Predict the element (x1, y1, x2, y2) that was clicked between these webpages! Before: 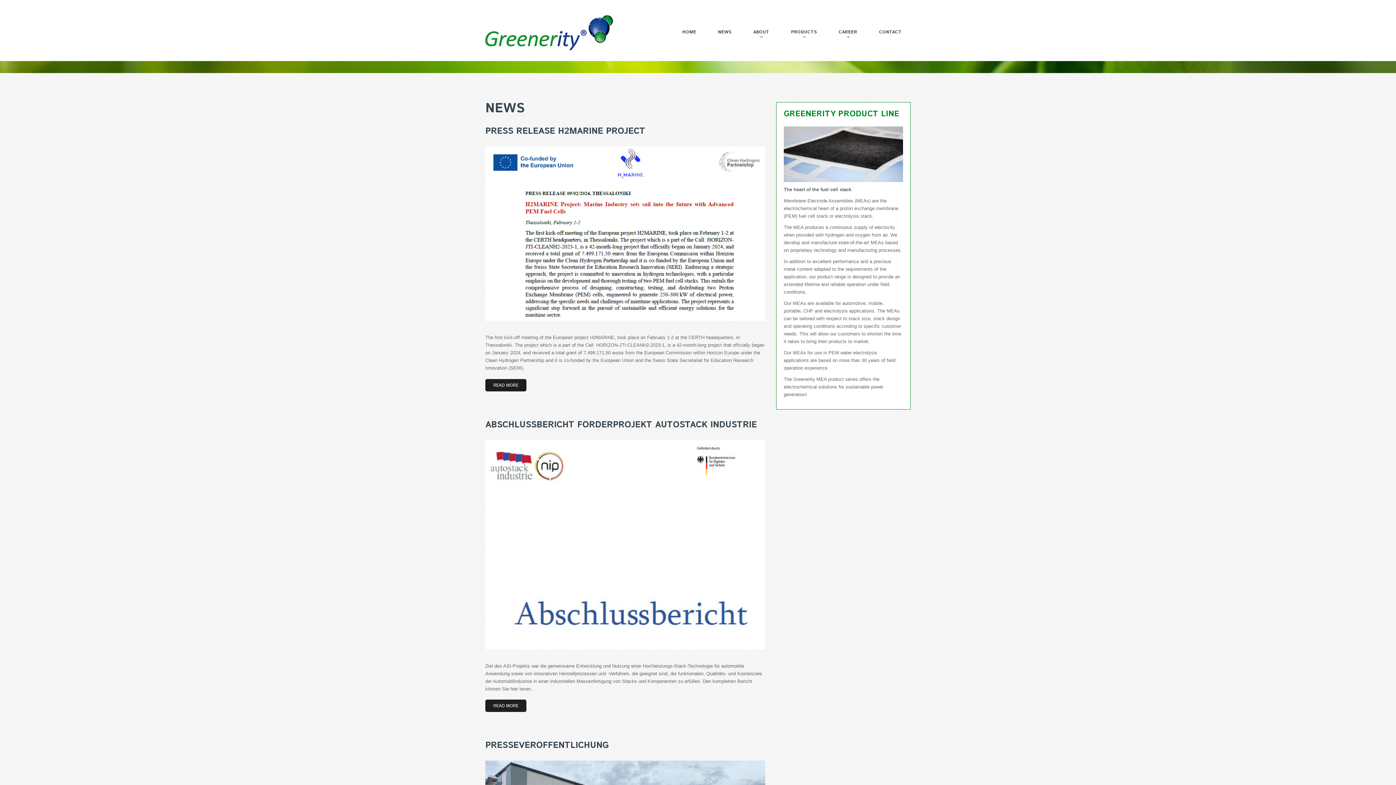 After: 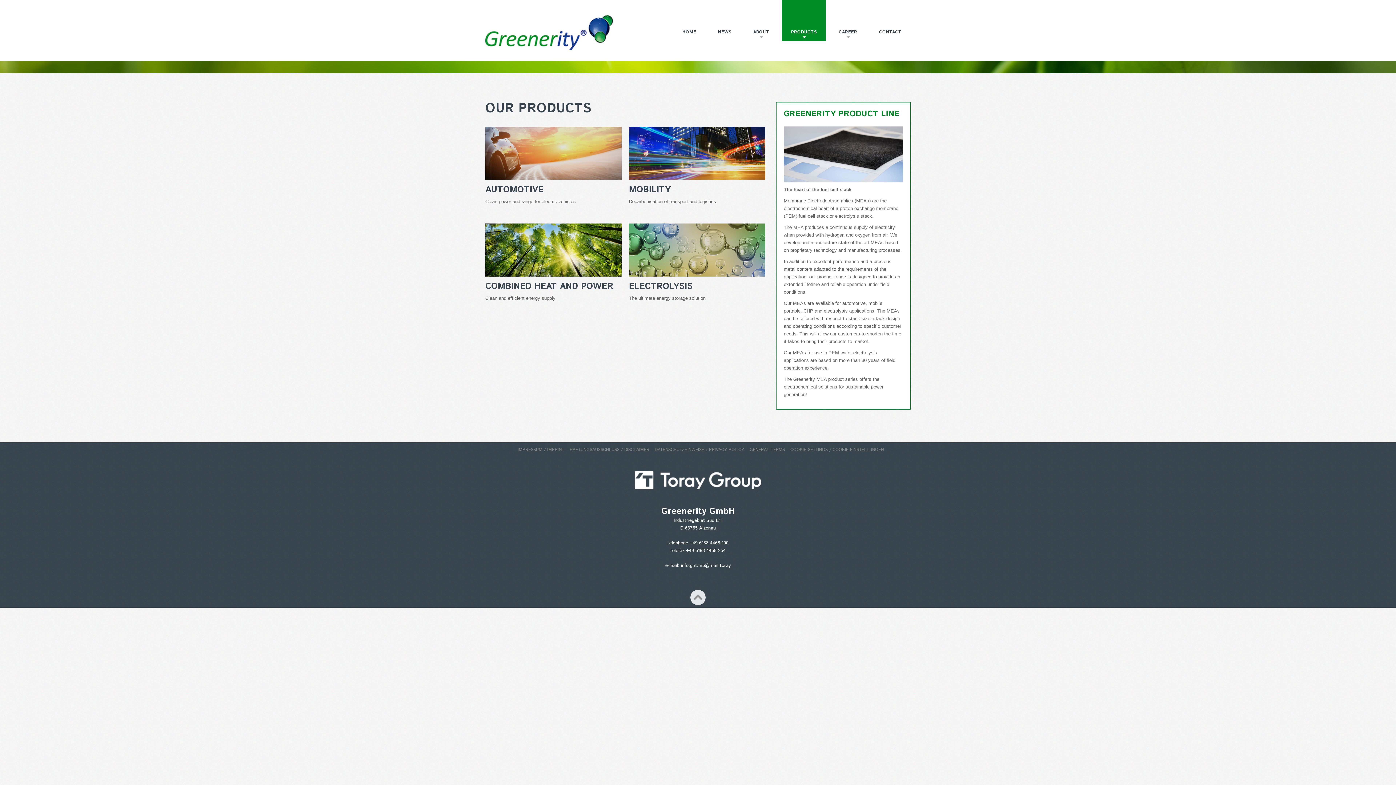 Action: label: PRODUCTS
» bbox: (782, 21, 826, 41)